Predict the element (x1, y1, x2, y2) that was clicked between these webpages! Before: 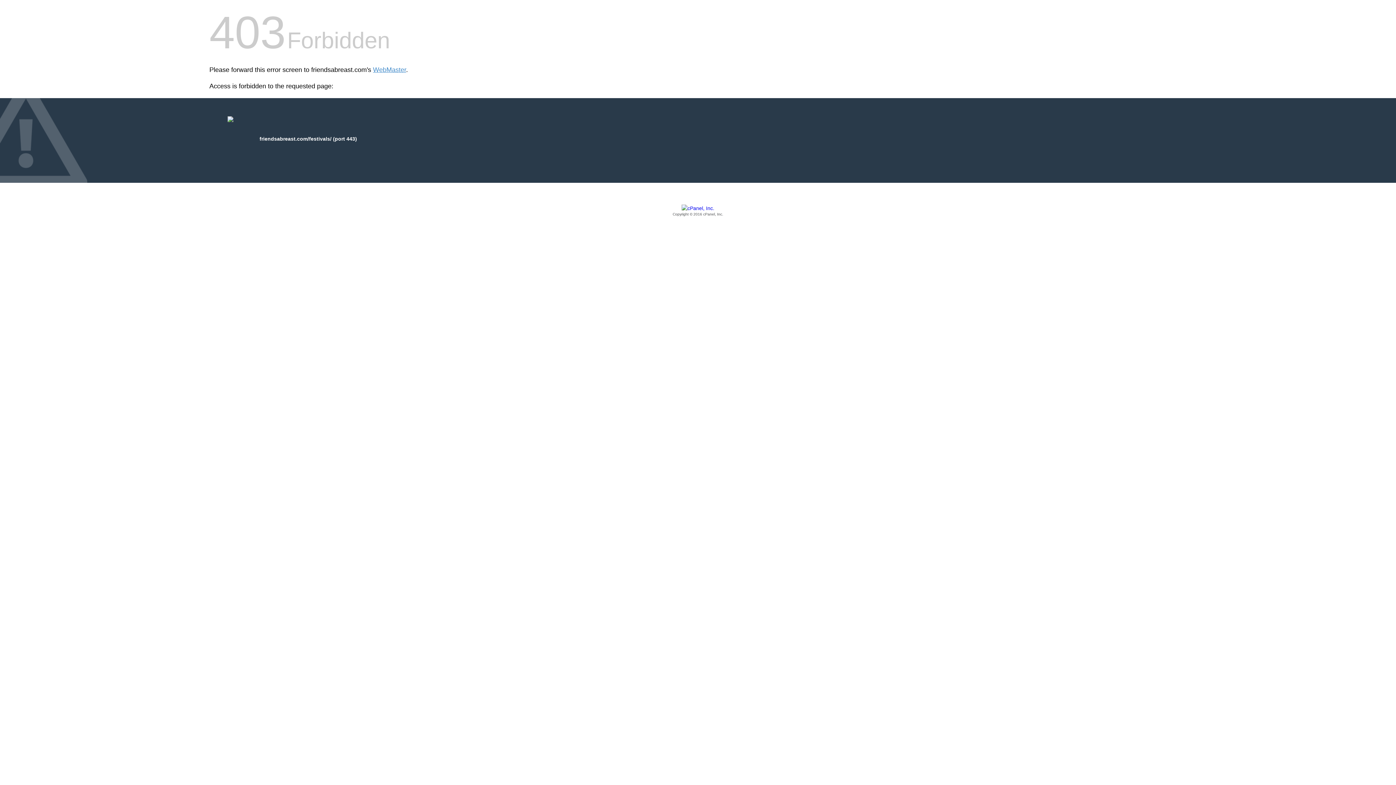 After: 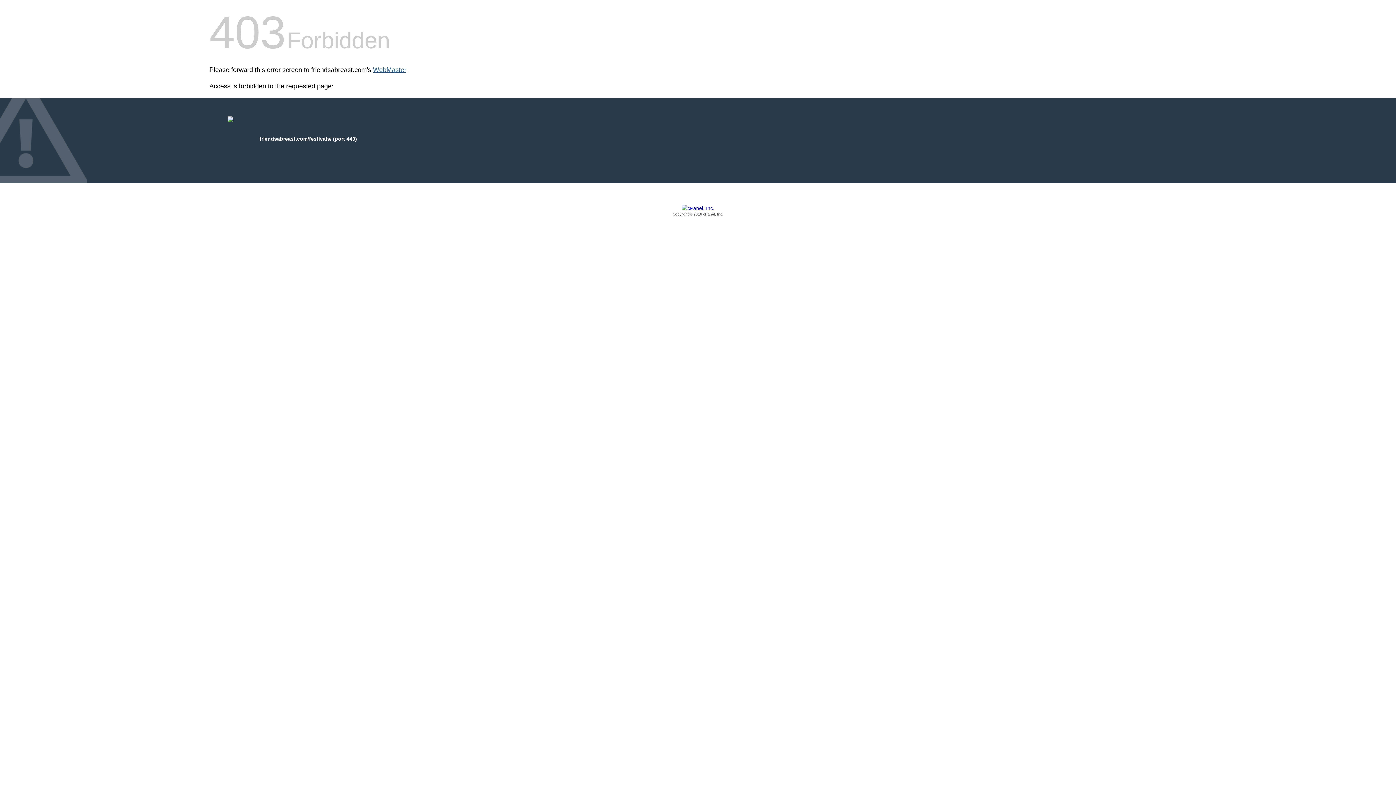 Action: bbox: (373, 66, 406, 73) label: WebMaster